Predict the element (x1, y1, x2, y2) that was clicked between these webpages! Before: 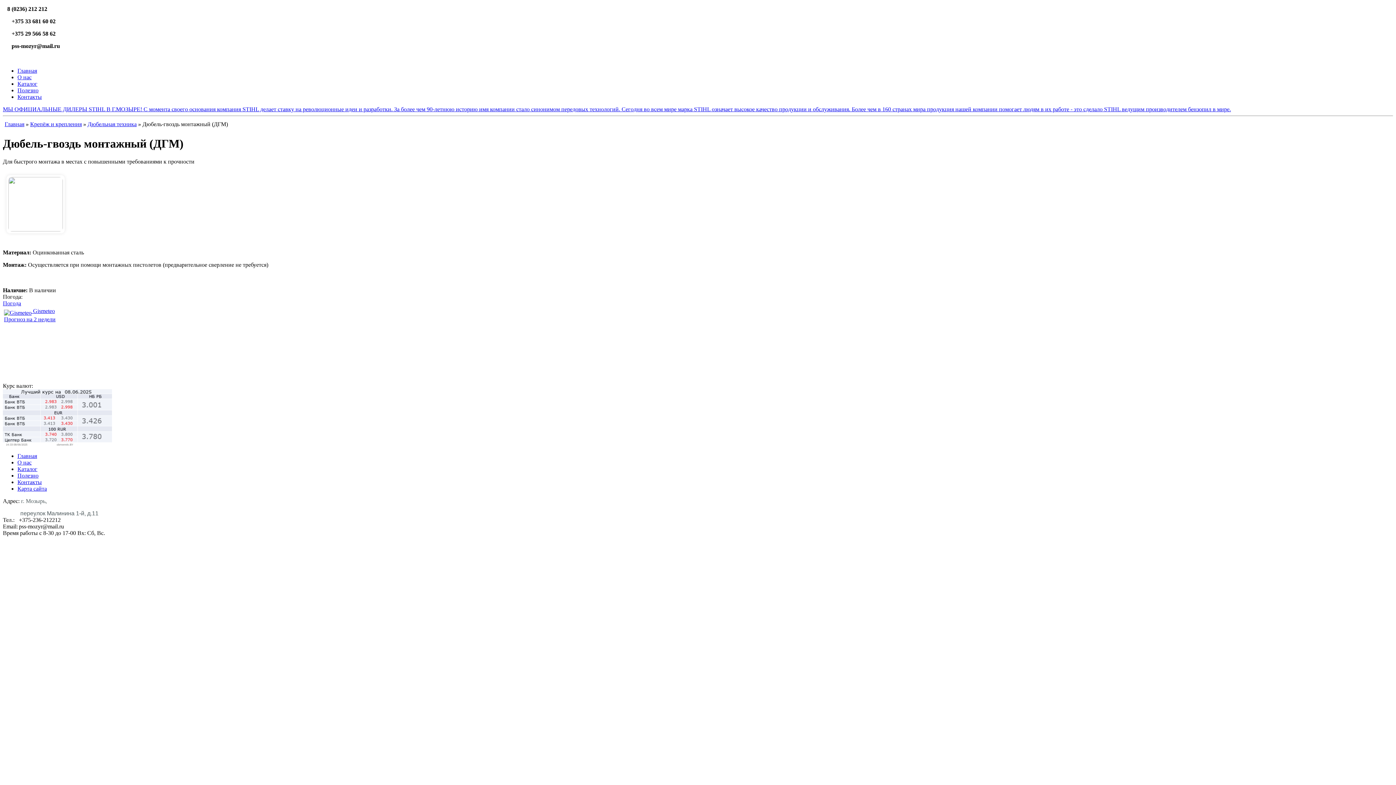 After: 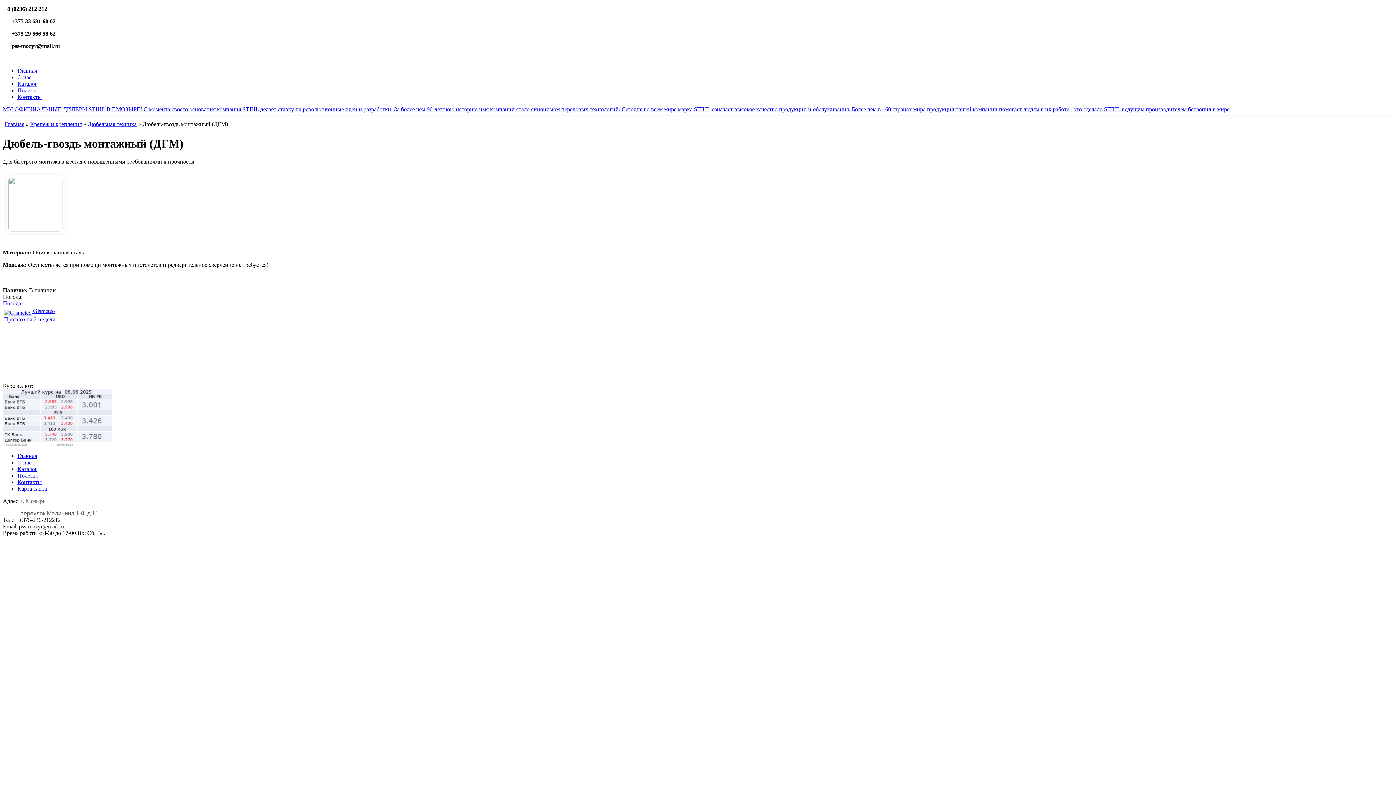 Action: bbox: (8, 177, 62, 231)